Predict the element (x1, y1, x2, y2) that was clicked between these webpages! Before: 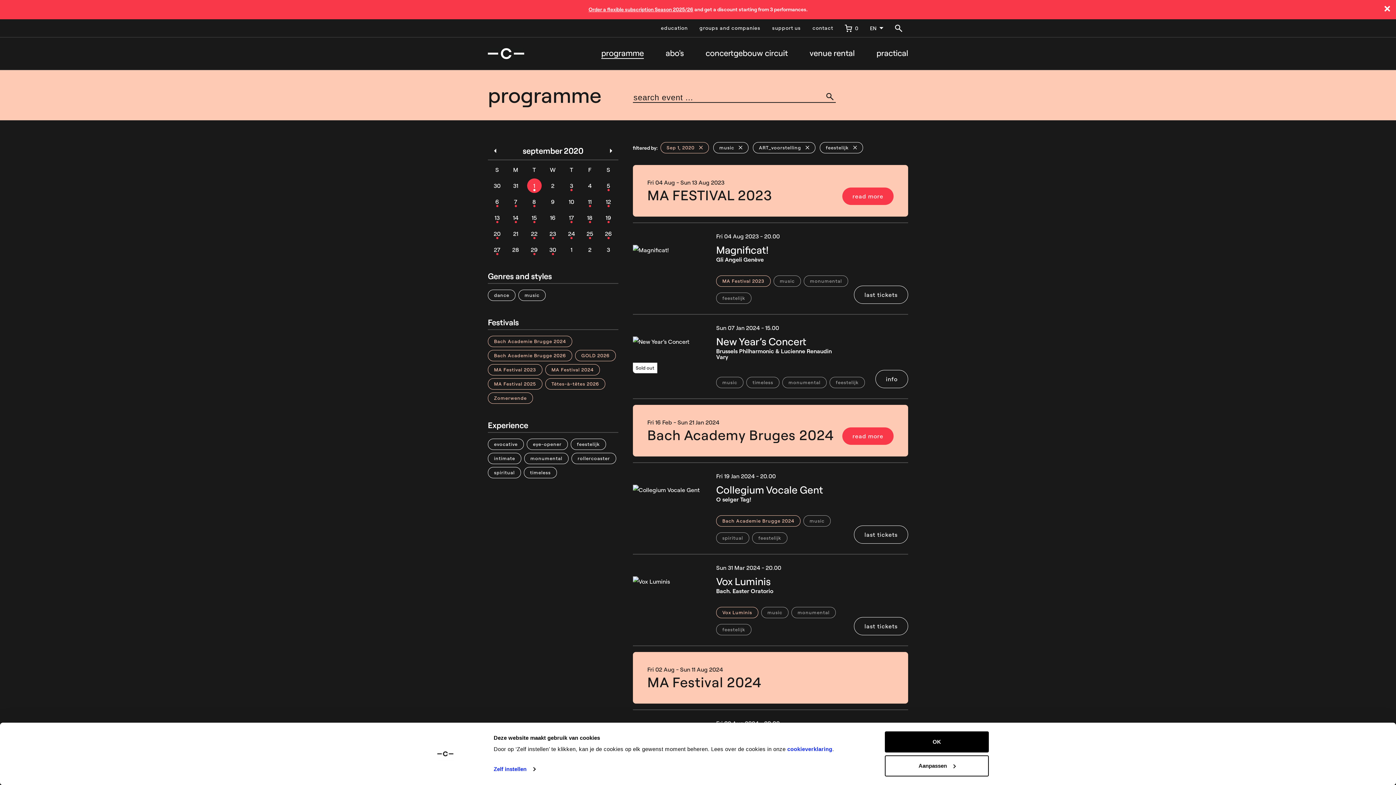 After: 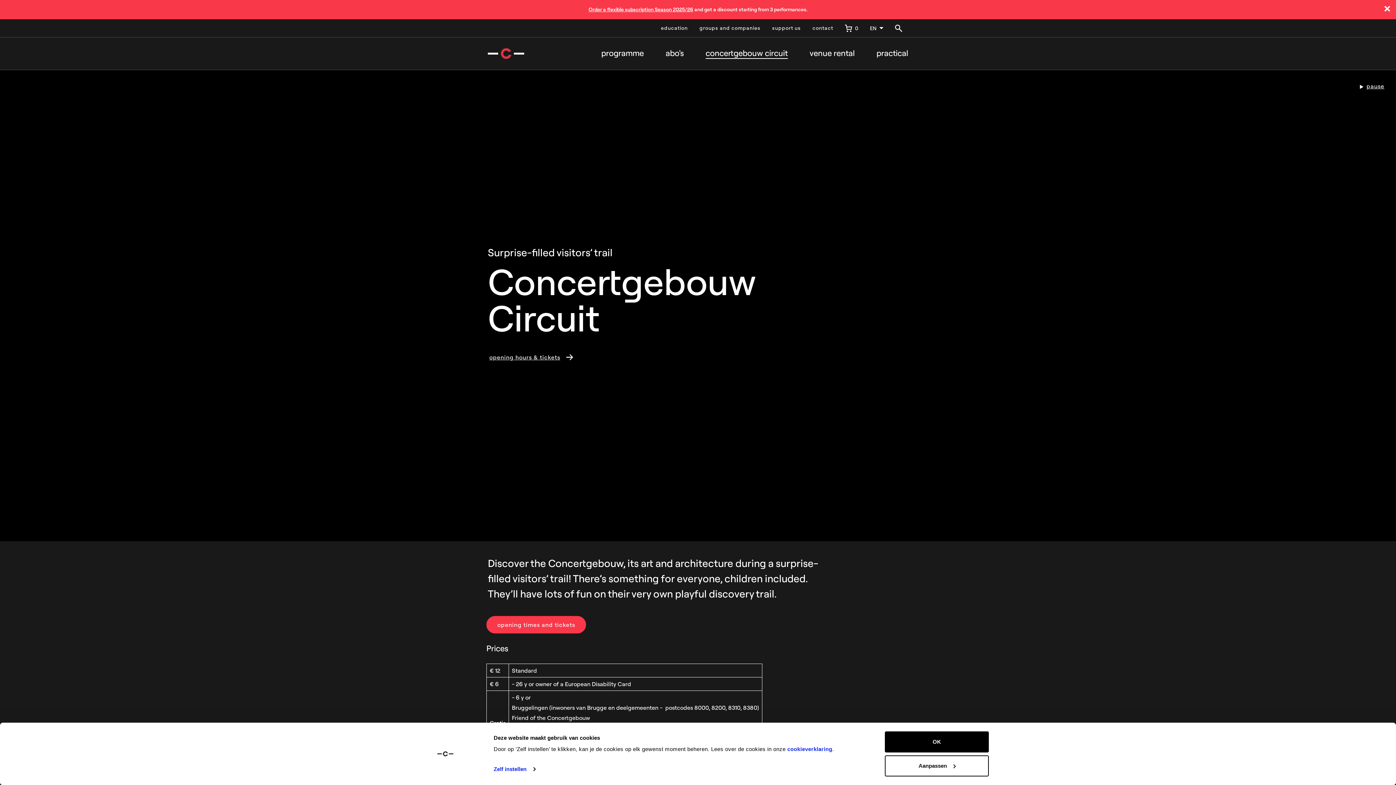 Action: label: concertgebouw circuit bbox: (705, 48, 788, 58)